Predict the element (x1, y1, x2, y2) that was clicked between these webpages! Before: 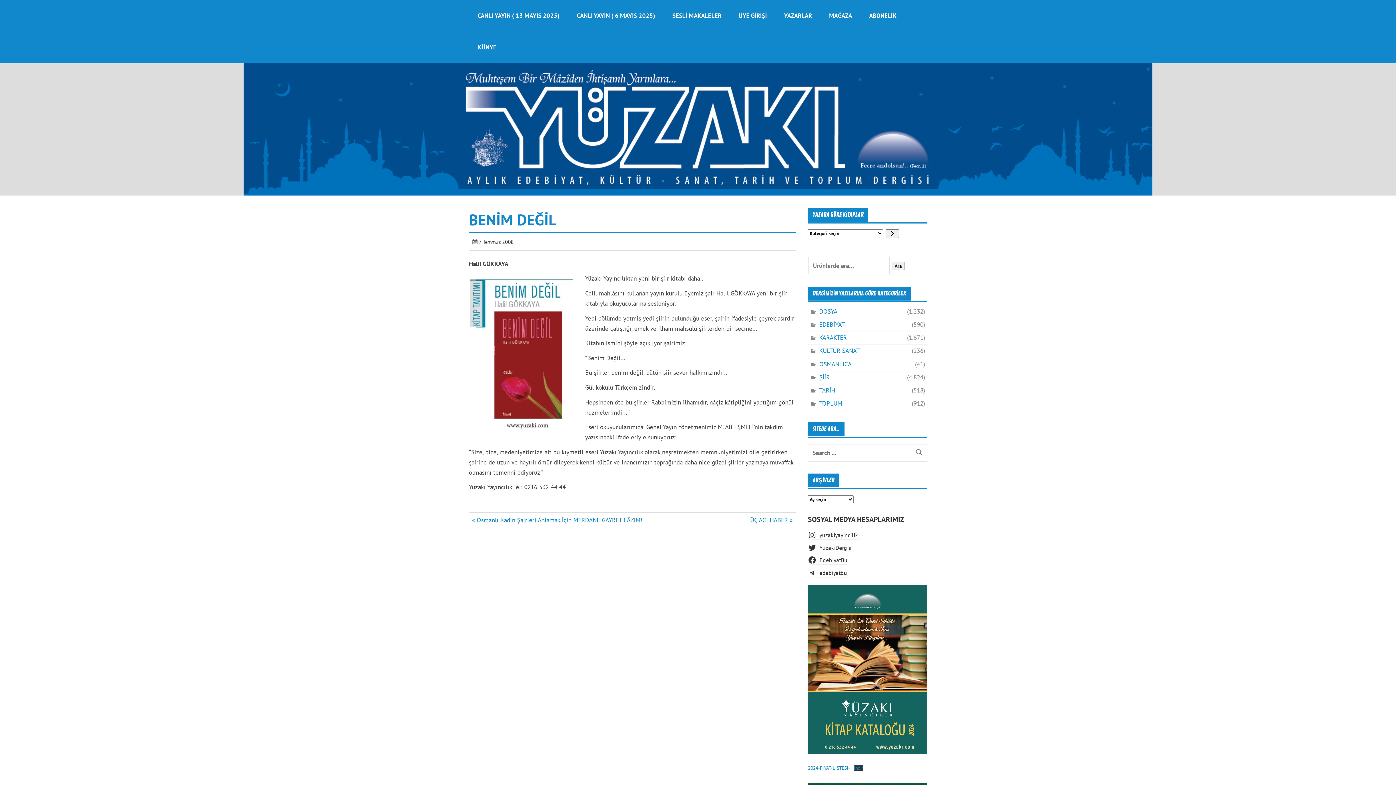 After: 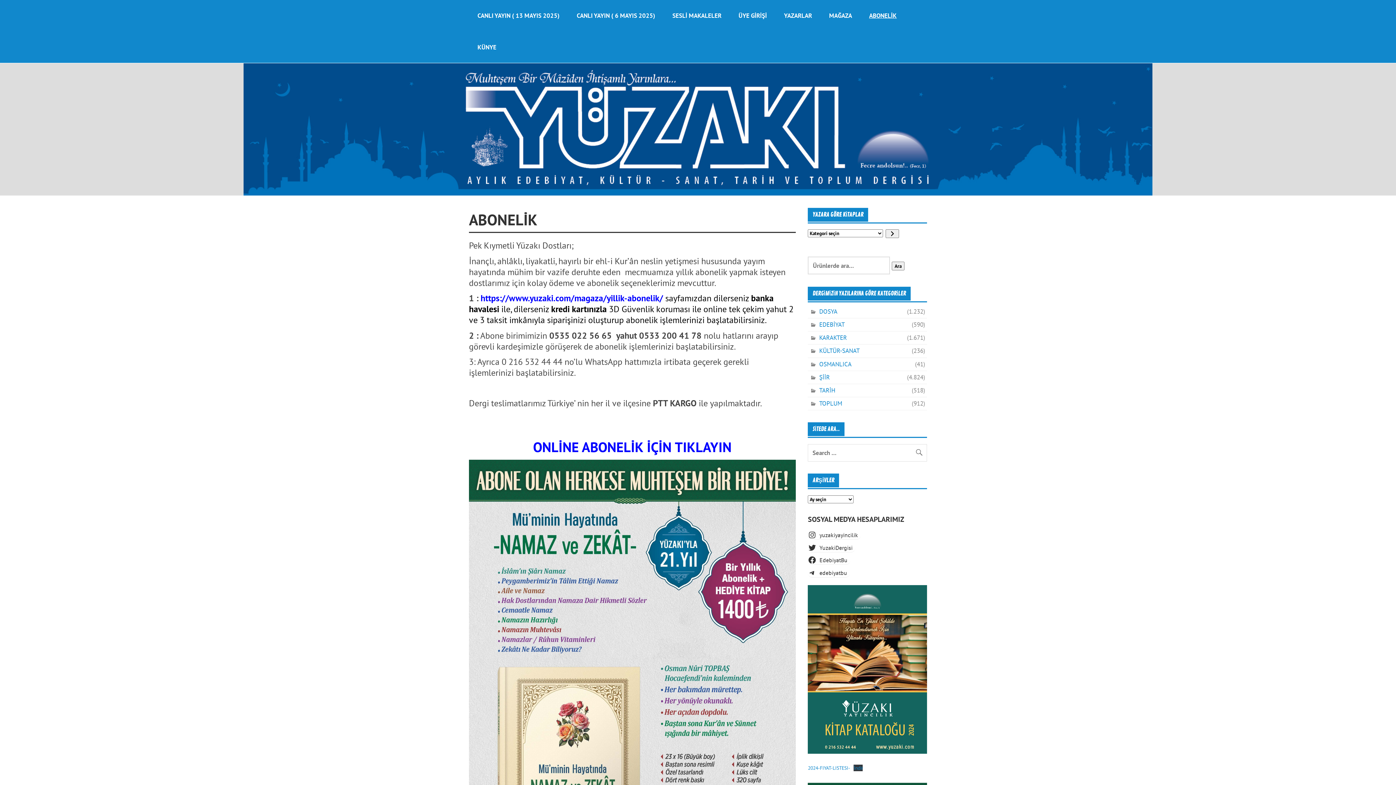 Action: bbox: (860, 0, 905, 31) label: ABONELİK